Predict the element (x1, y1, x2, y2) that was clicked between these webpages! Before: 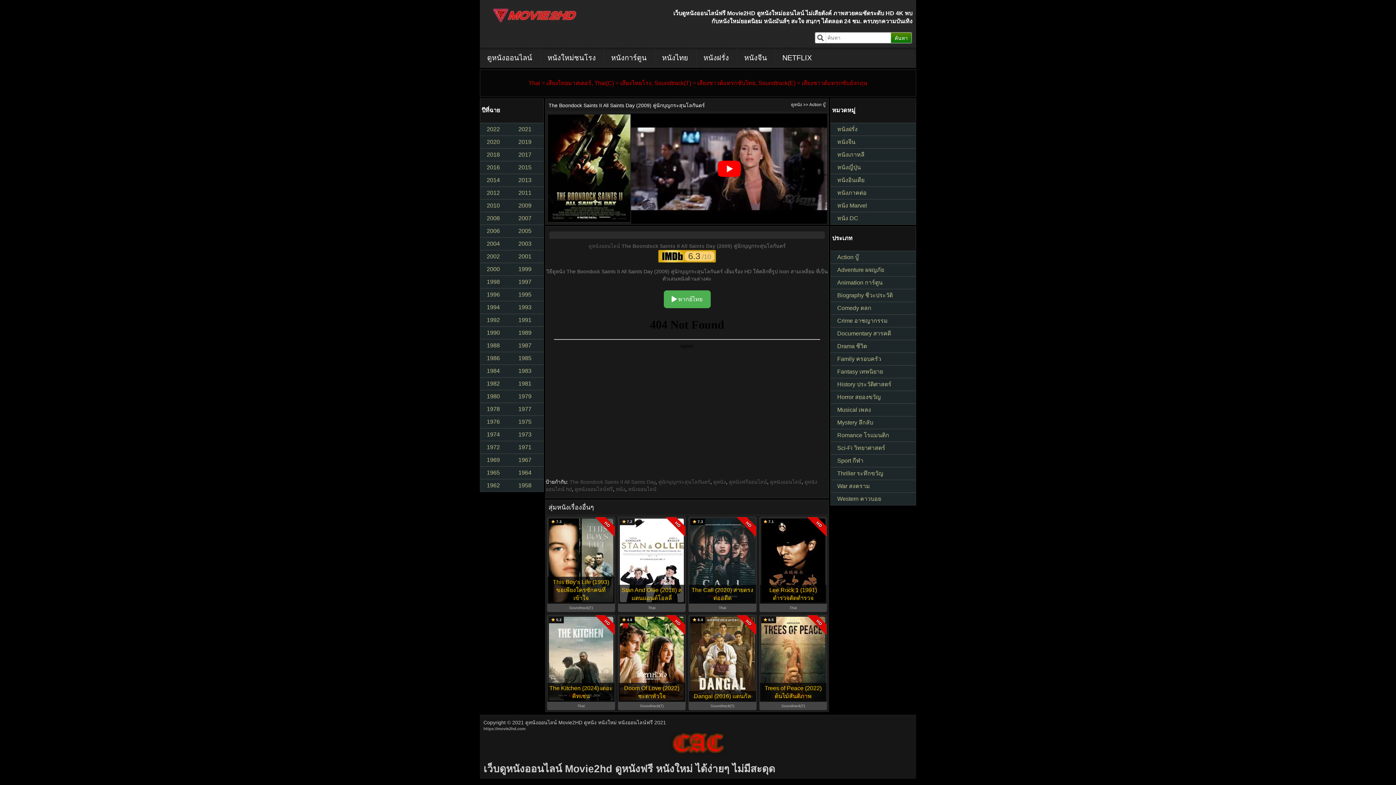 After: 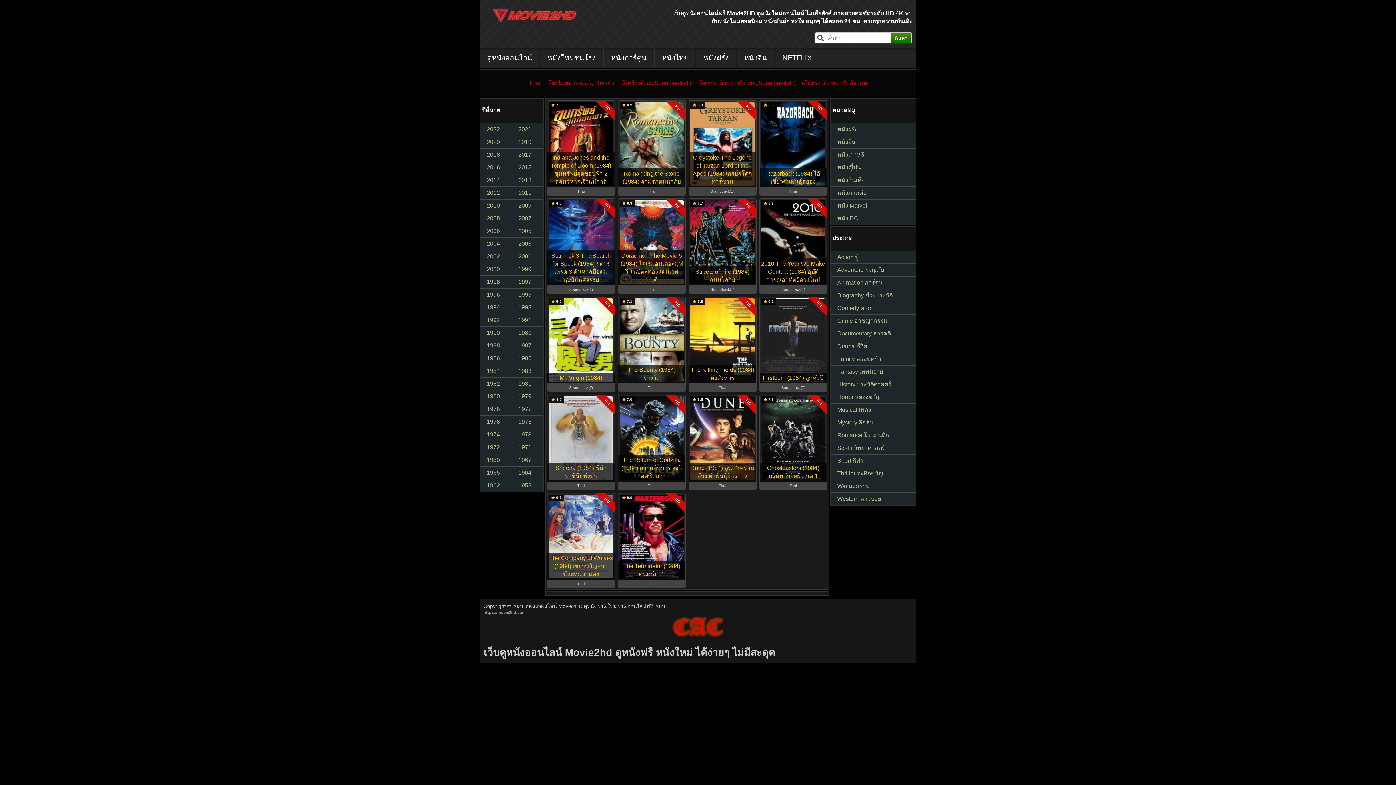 Action: label: 1984 bbox: (480, 364, 512, 377)